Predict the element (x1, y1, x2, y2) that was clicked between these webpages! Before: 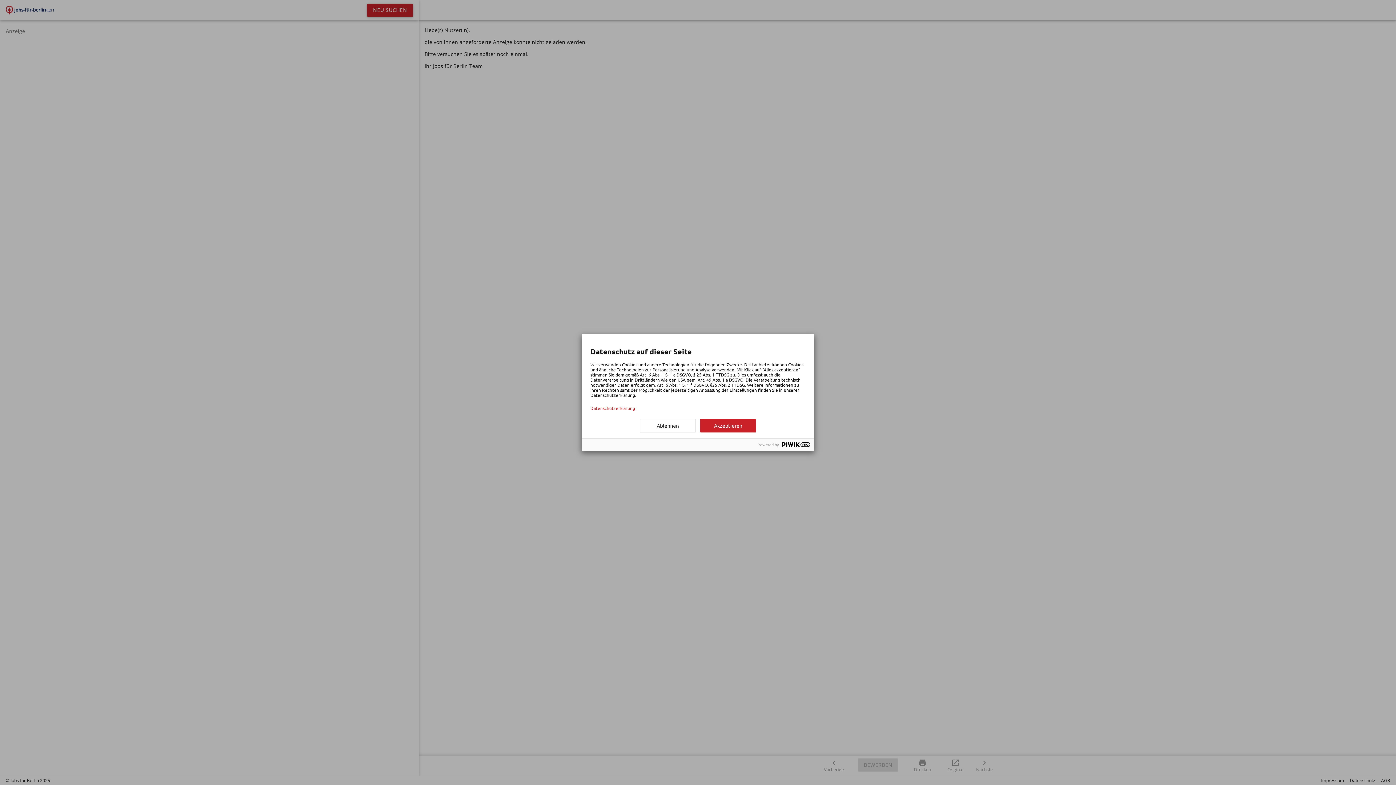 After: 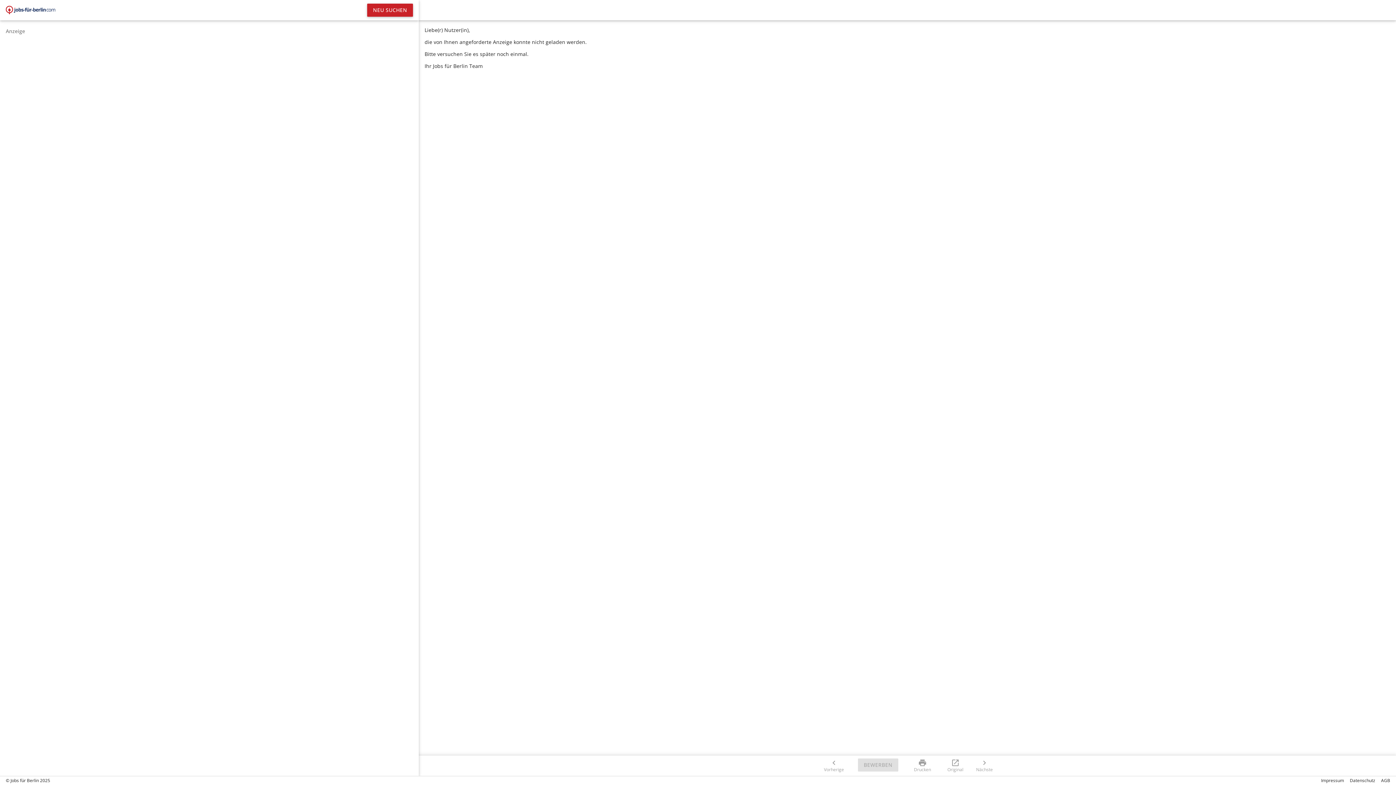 Action: bbox: (700, 419, 756, 432) label: Akzeptieren